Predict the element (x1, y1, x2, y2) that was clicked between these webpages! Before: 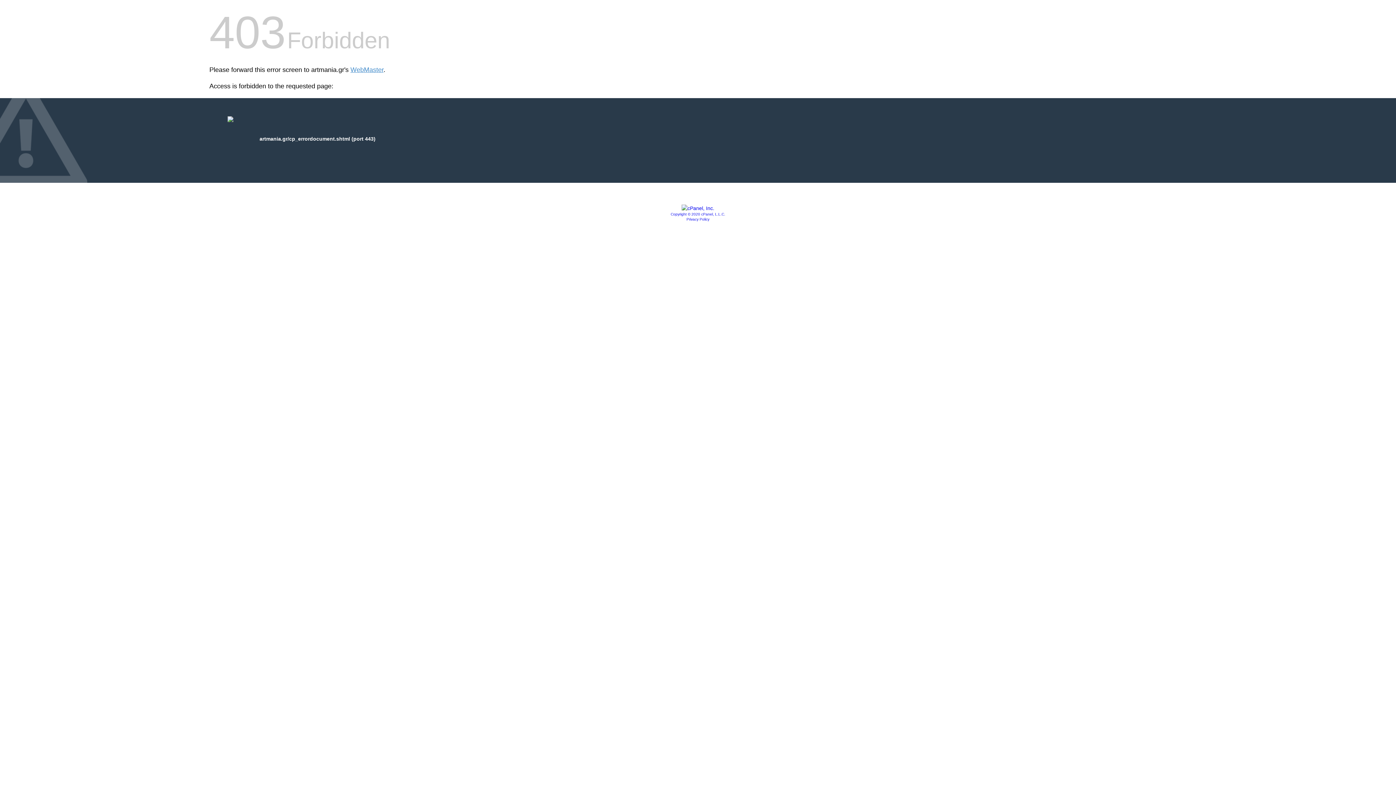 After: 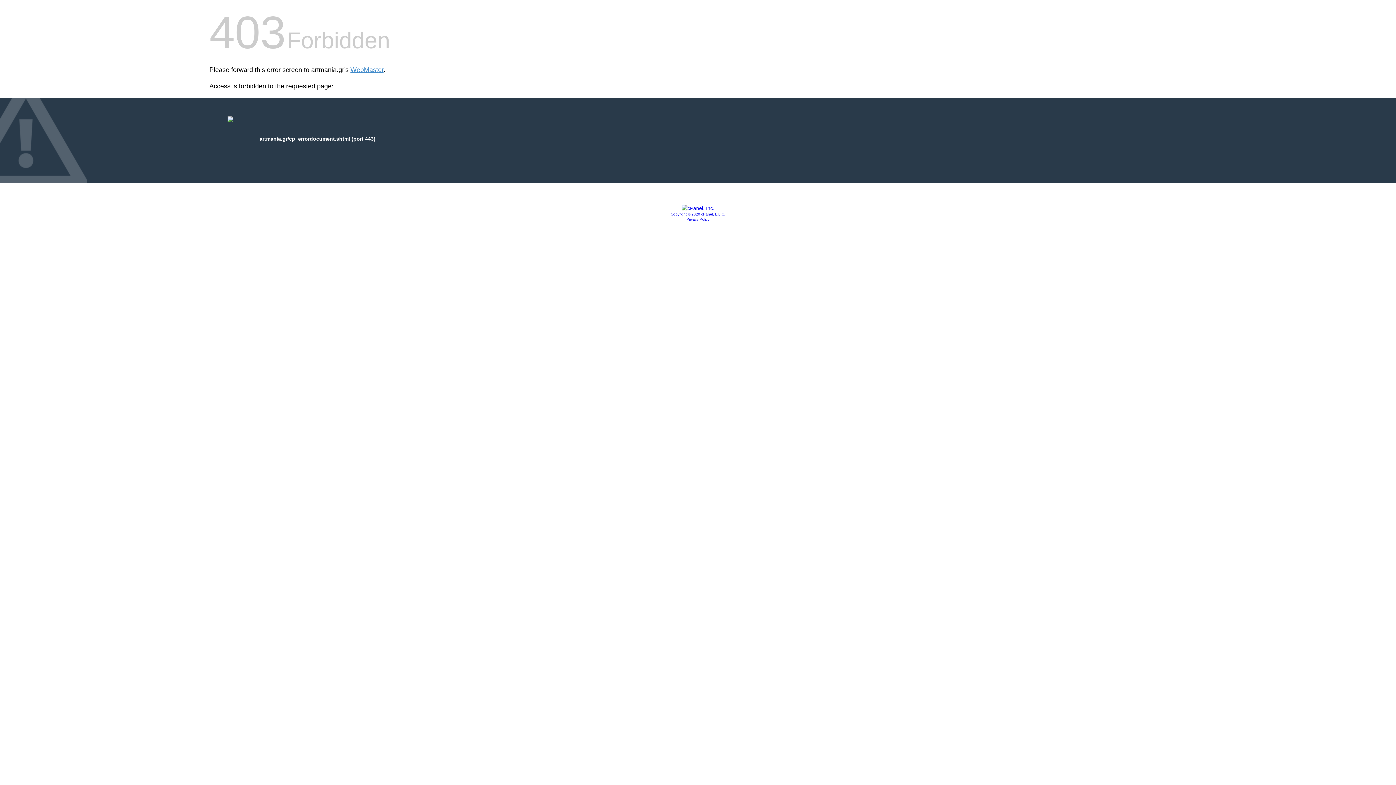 Action: bbox: (681, 205, 714, 211)